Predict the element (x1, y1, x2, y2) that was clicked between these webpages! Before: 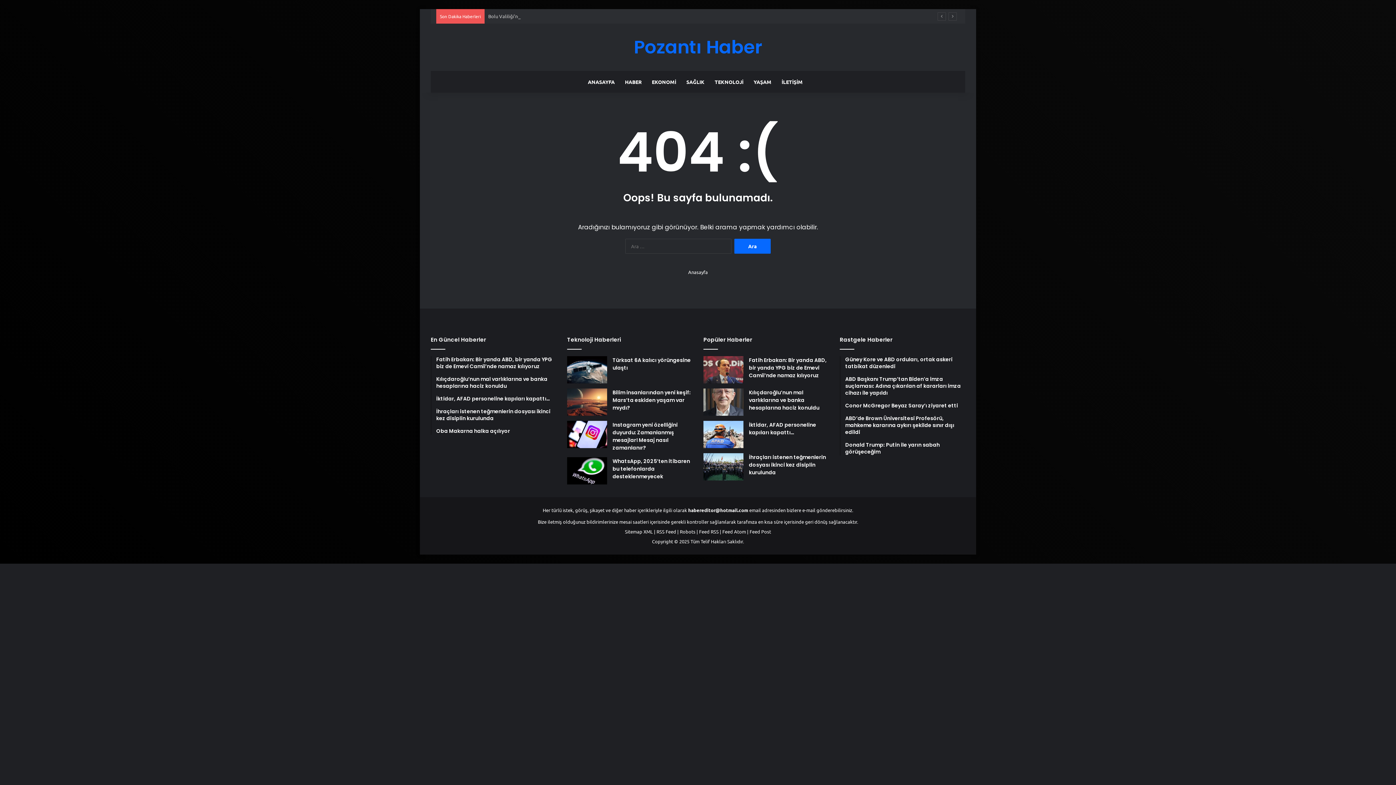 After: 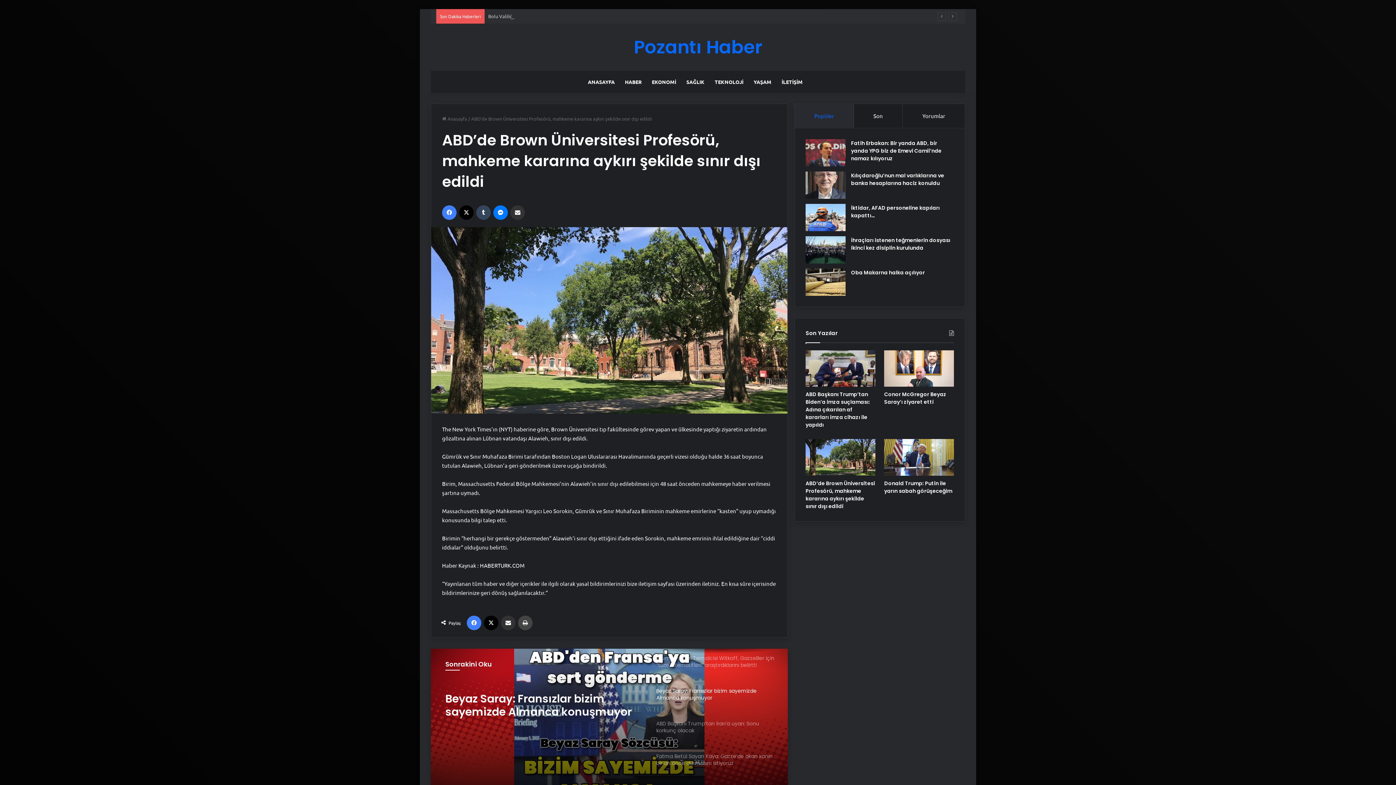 Action: label: ABD’de Brown Üniversitesi Profesörü, mahkeme kararına aykırı şekilde sınır dışı edildi bbox: (845, 415, 965, 436)